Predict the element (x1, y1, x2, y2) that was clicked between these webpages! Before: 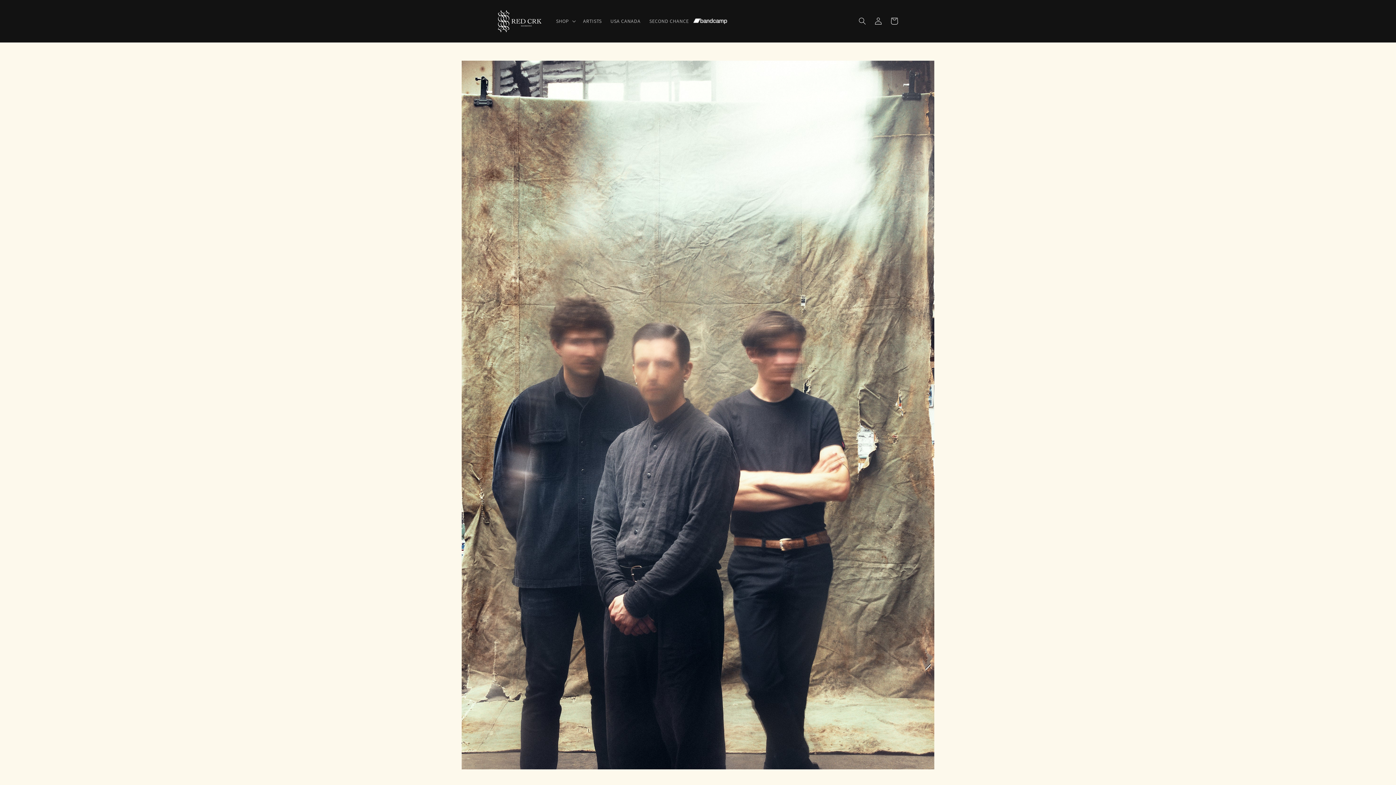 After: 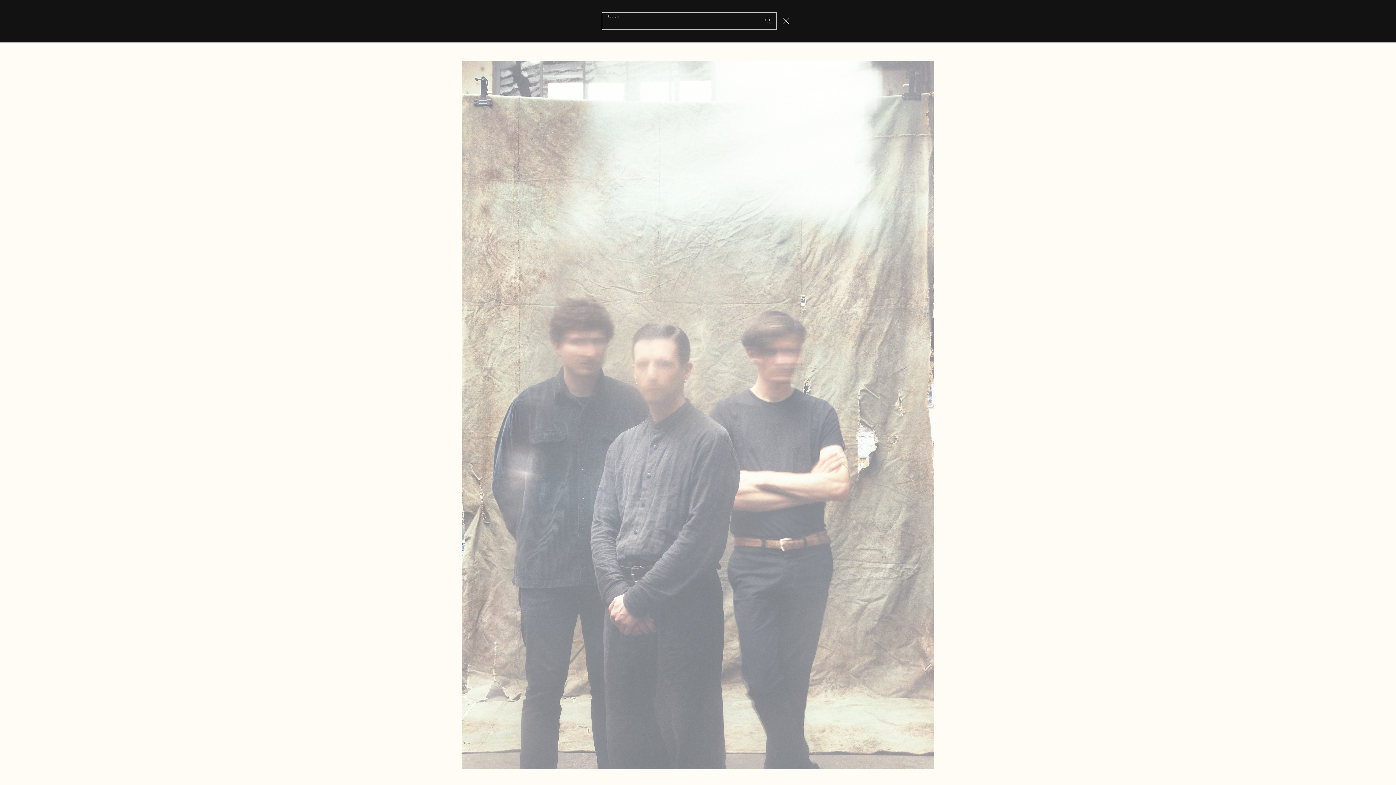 Action: label: Search bbox: (854, 13, 870, 29)